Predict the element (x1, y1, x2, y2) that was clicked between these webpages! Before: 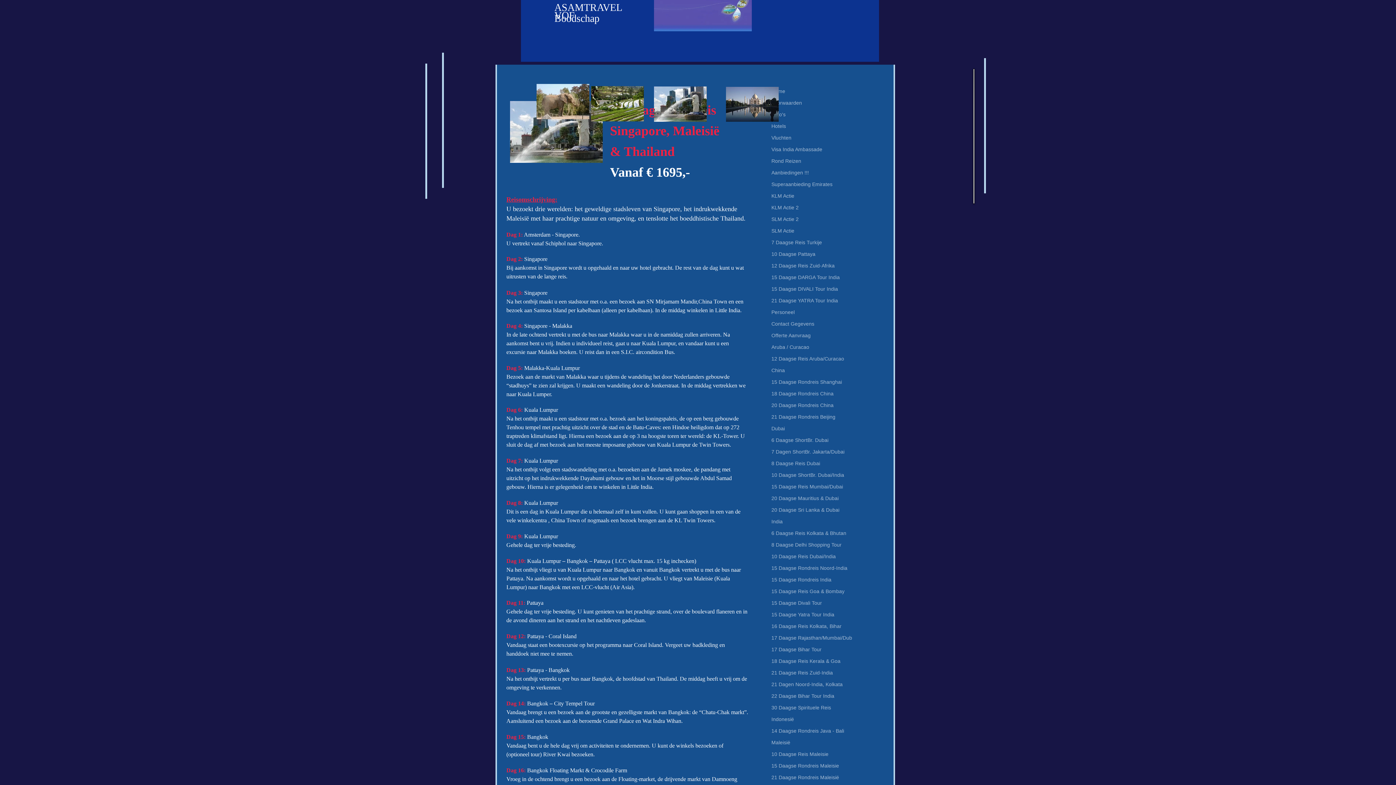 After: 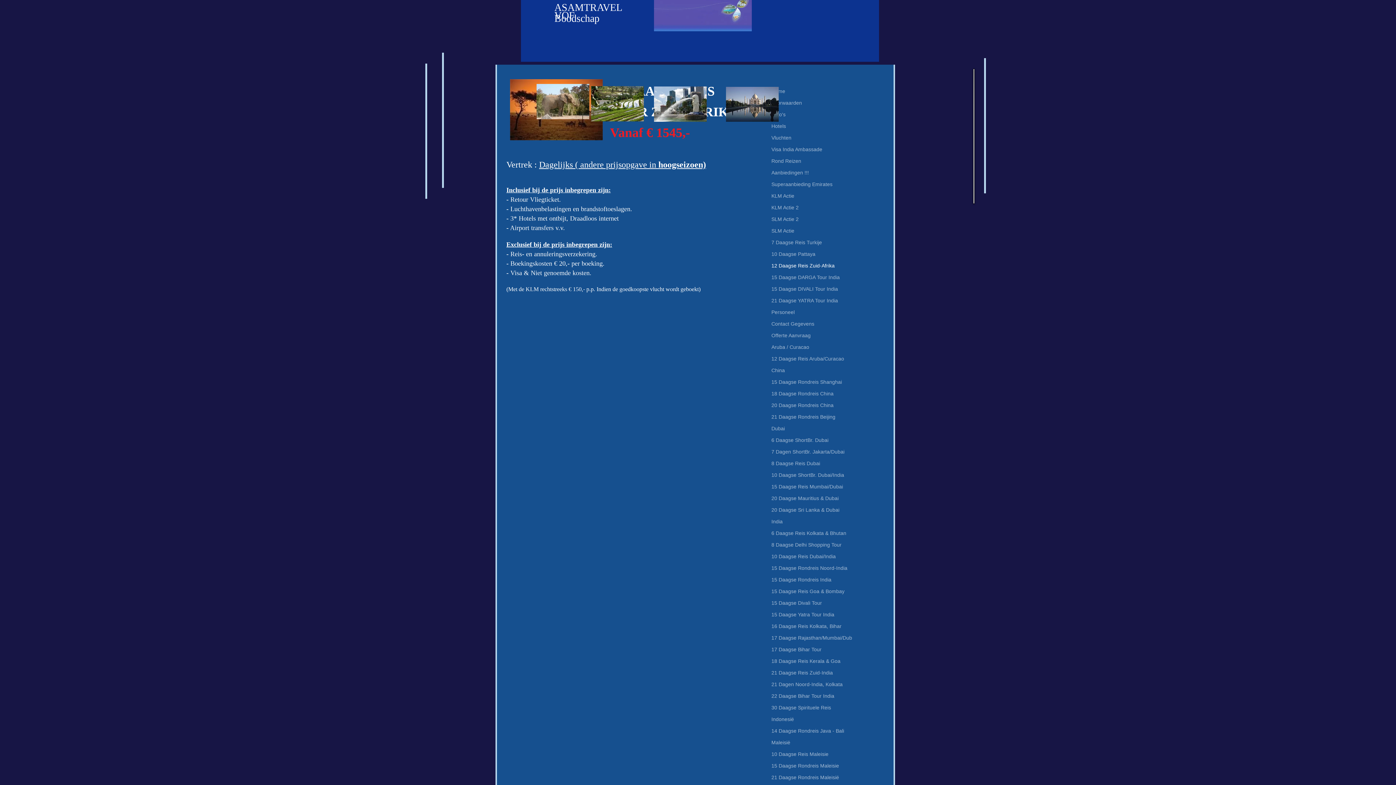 Action: bbox: (768, 260, 838, 271) label: 12 Daagse Reis Zuid-Afrika